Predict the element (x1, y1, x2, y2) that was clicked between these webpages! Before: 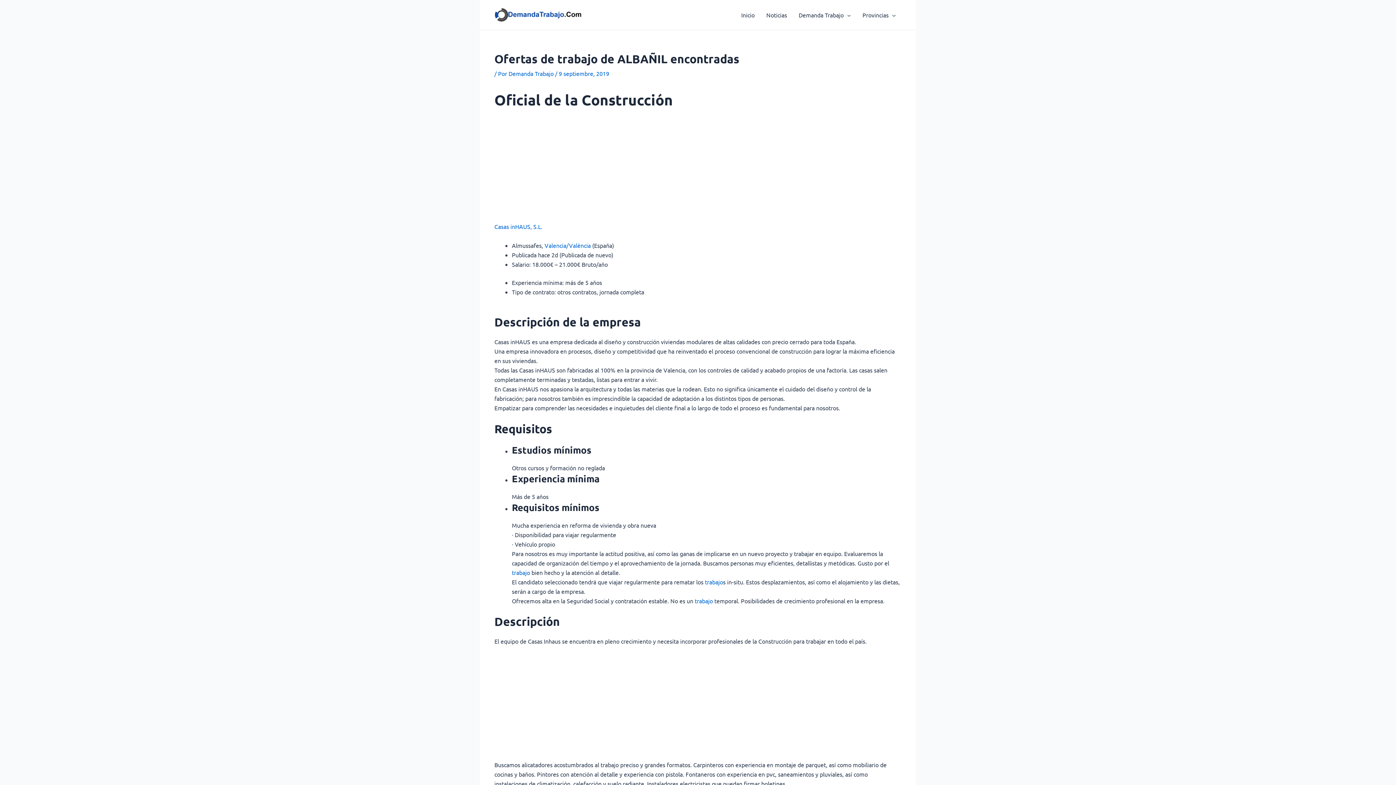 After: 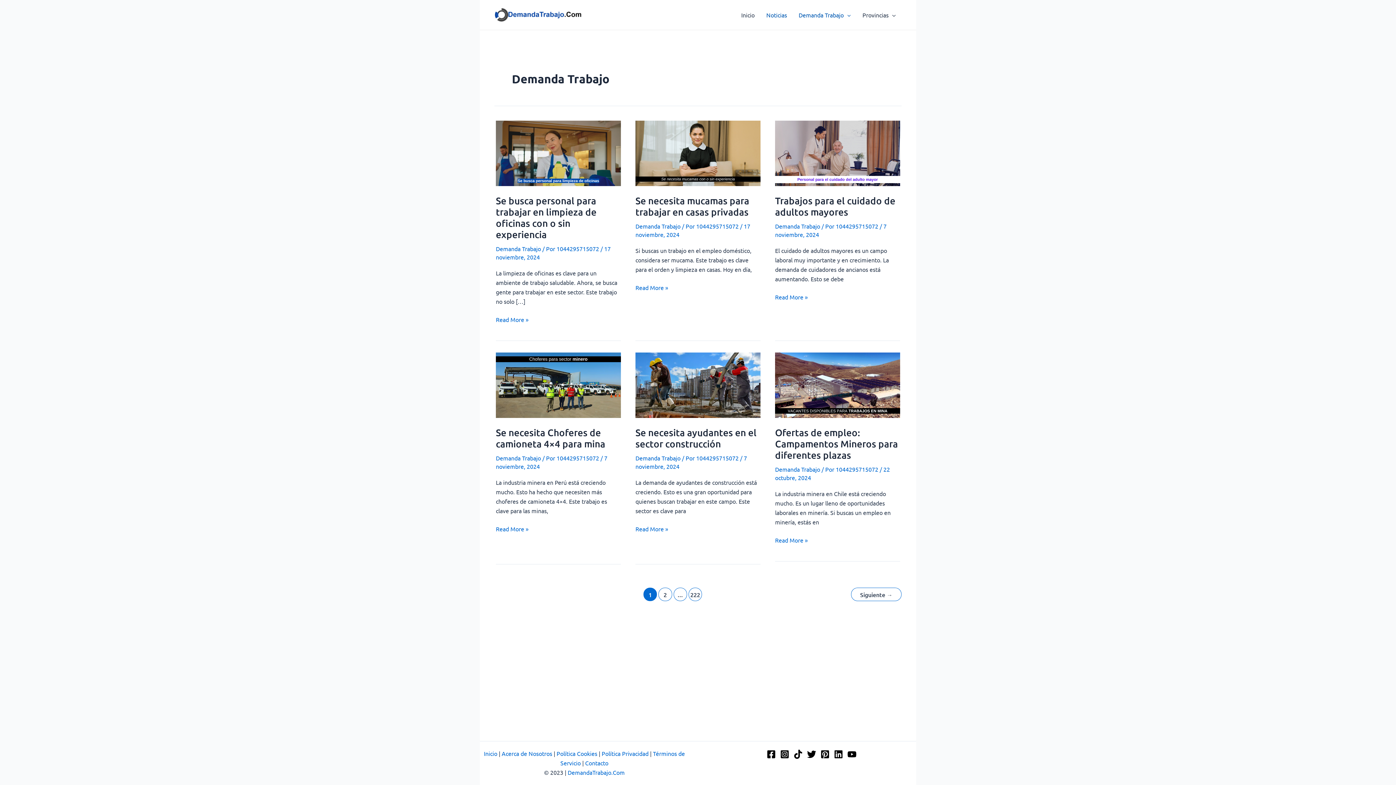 Action: label: Demanda Trabajo bbox: (793, 0, 856, 29)